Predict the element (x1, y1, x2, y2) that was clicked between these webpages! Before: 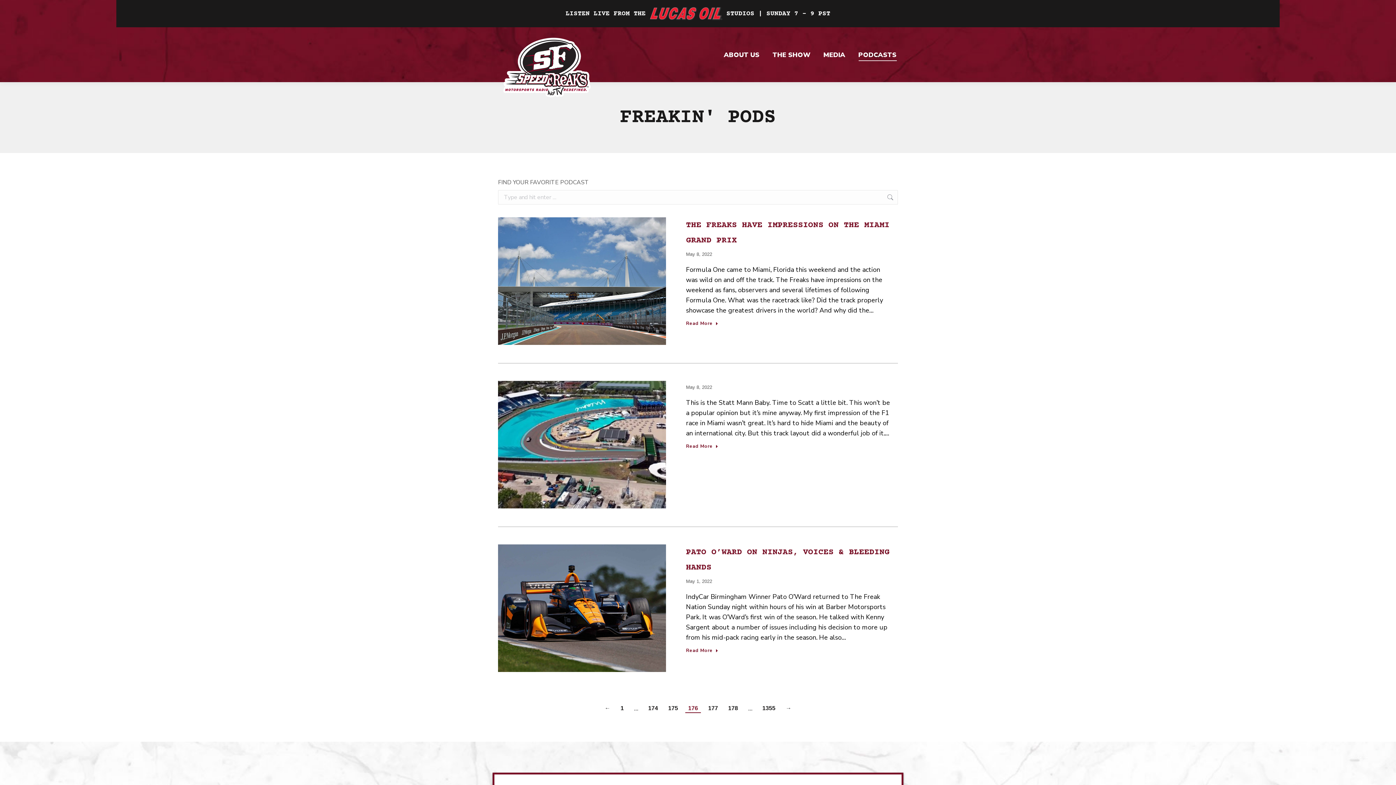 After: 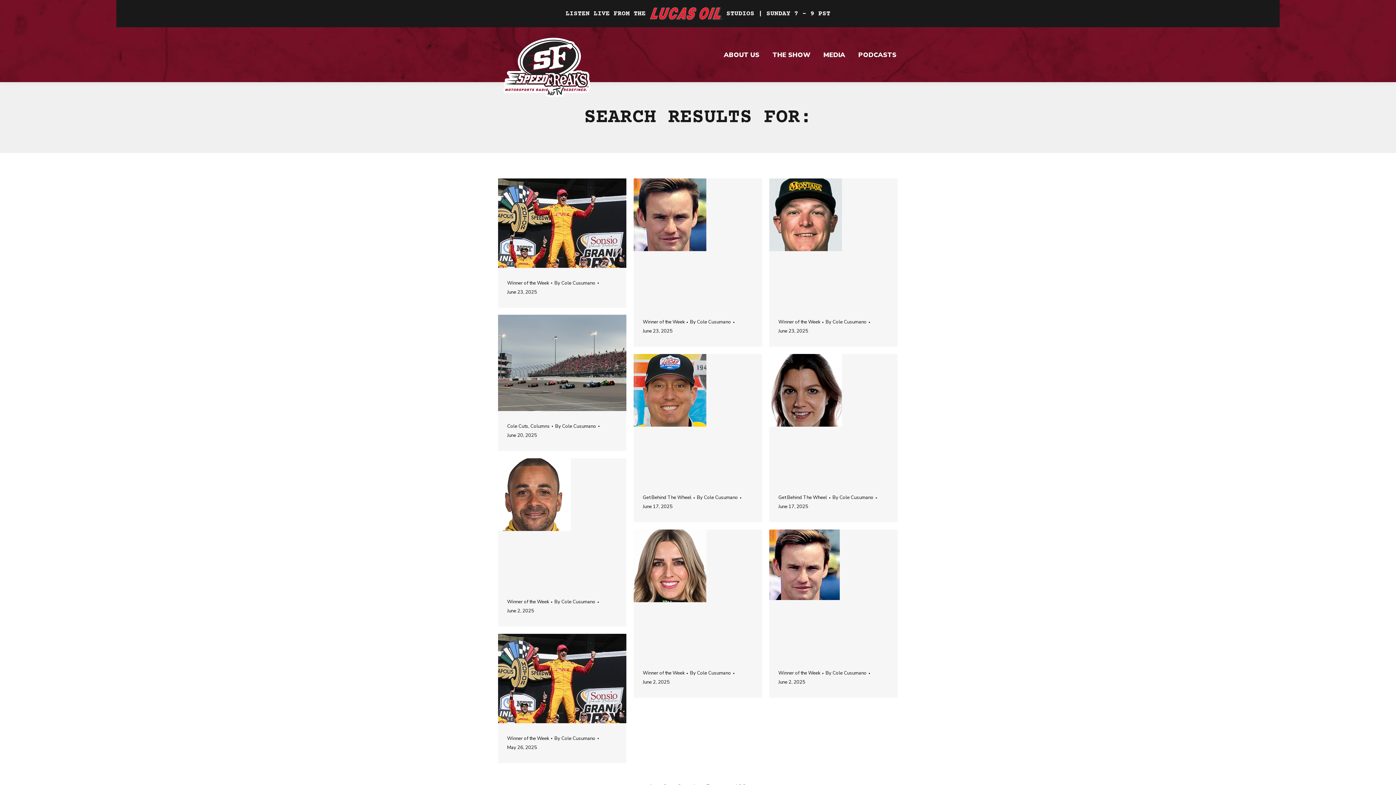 Action: bbox: (886, 190, 894, 204)